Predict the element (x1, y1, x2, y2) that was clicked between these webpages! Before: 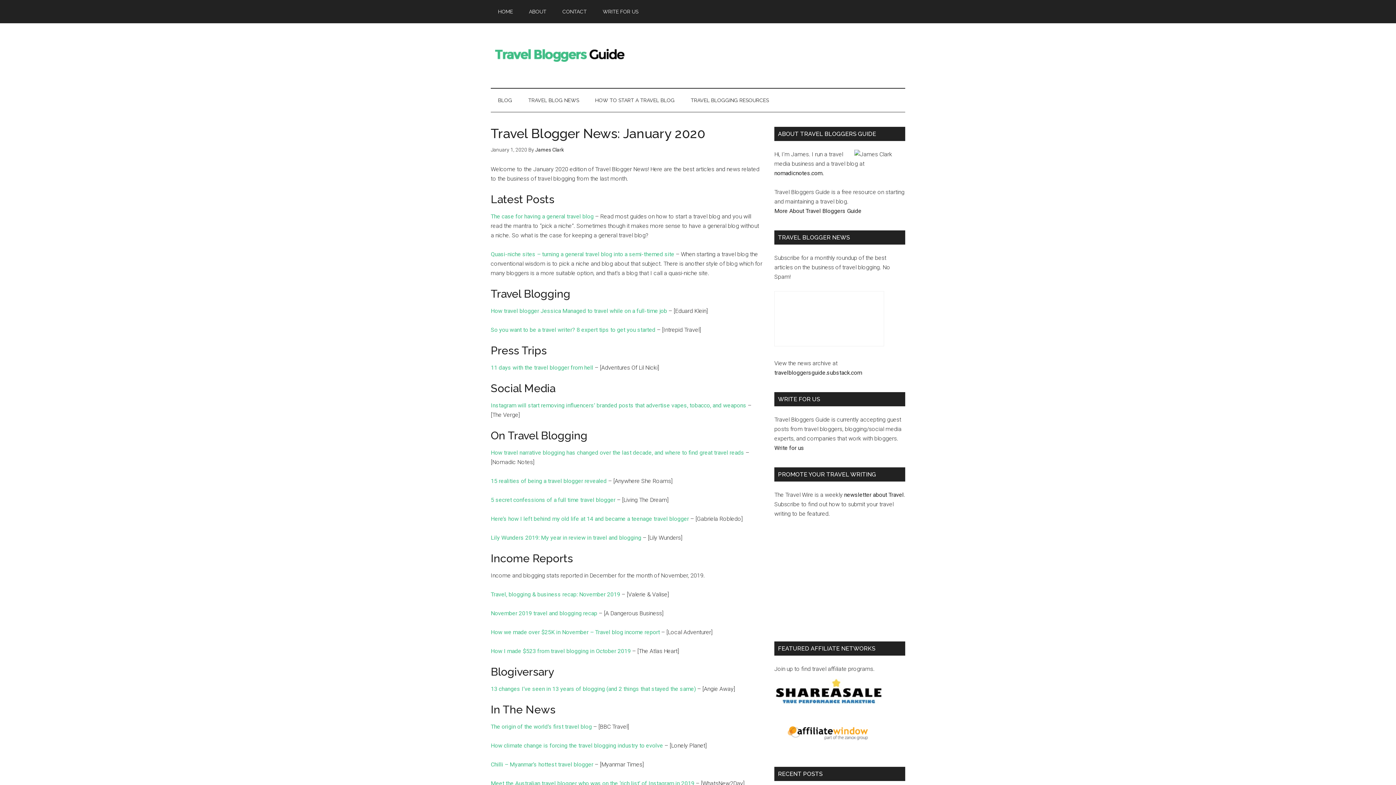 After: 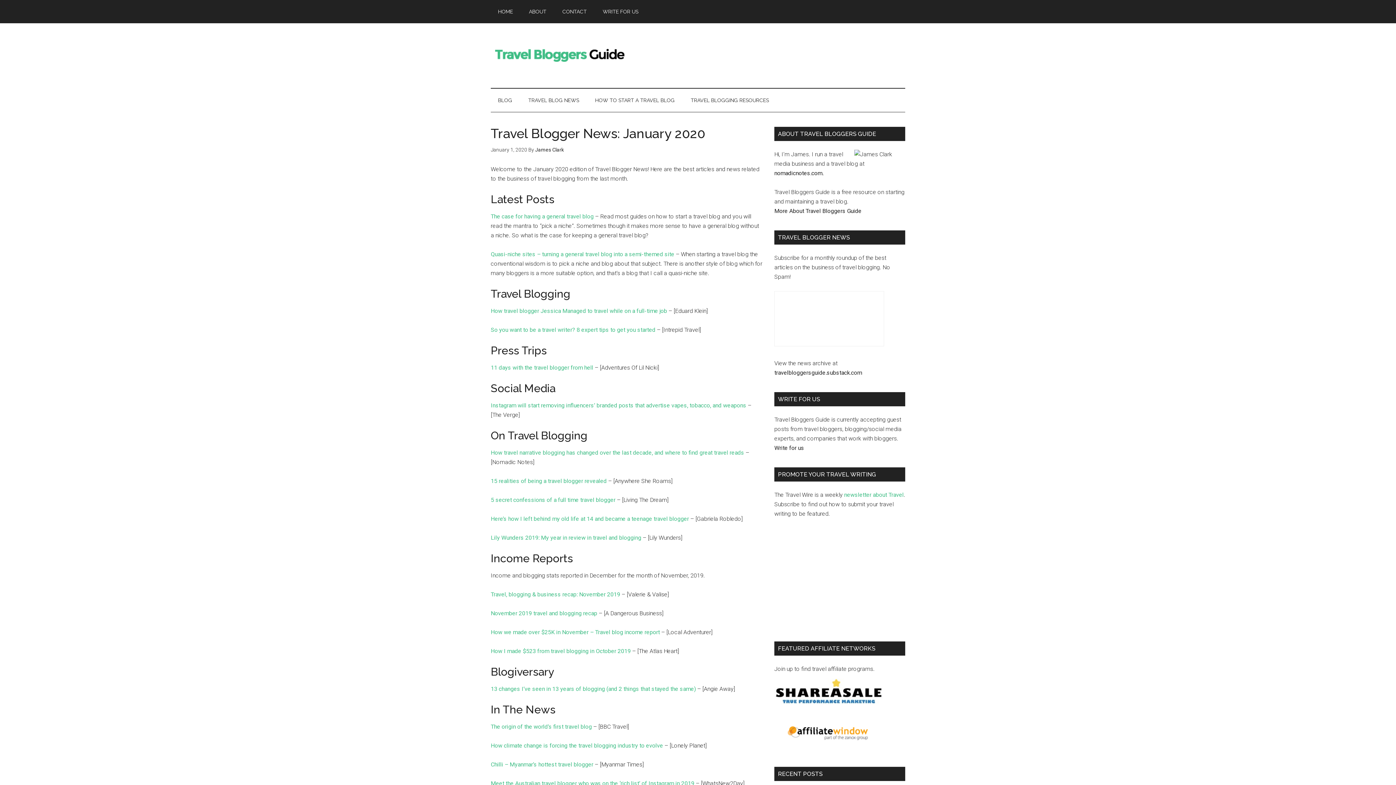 Action: bbox: (844, 491, 904, 498) label: newsletter about Travel